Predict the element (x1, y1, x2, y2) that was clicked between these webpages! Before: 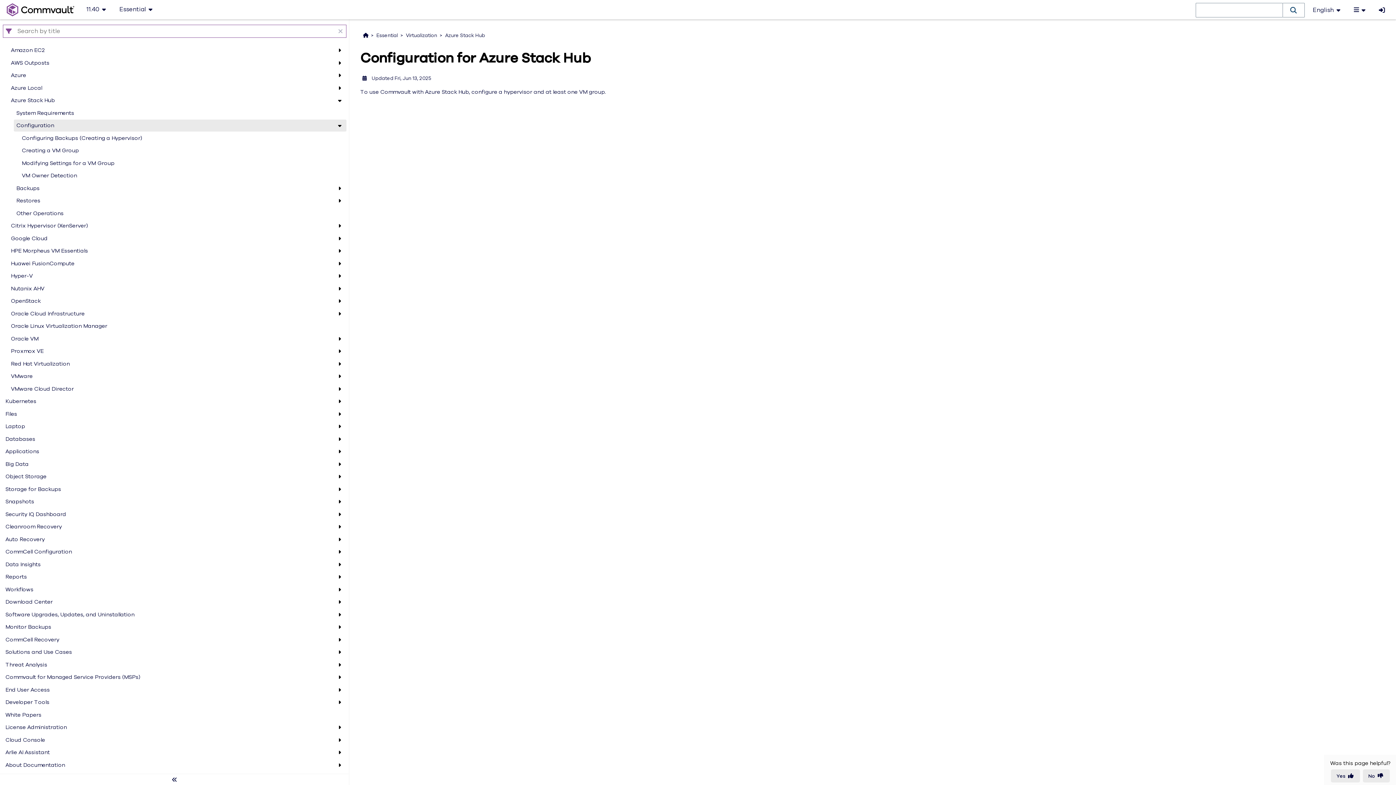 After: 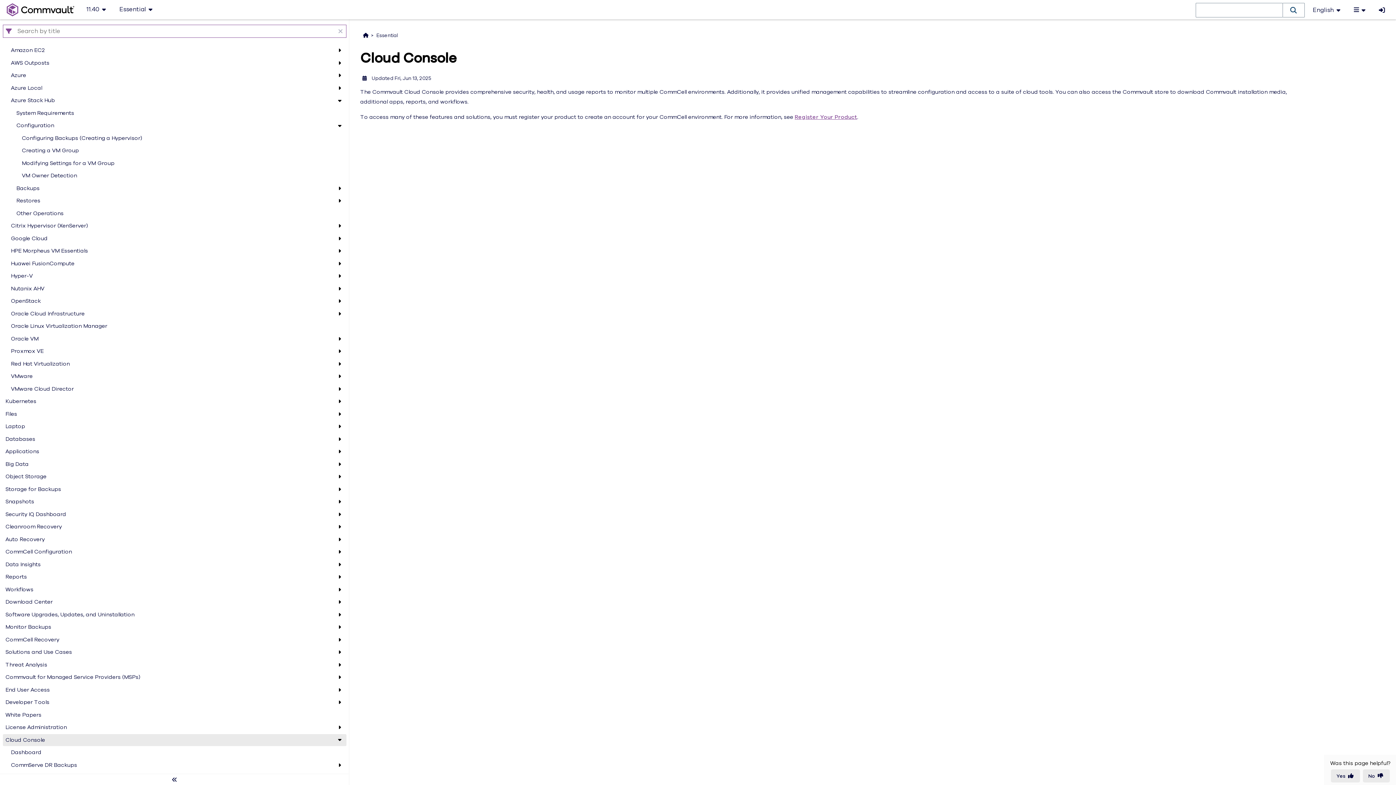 Action: bbox: (5, 736, 335, 744) label: Cloud Console